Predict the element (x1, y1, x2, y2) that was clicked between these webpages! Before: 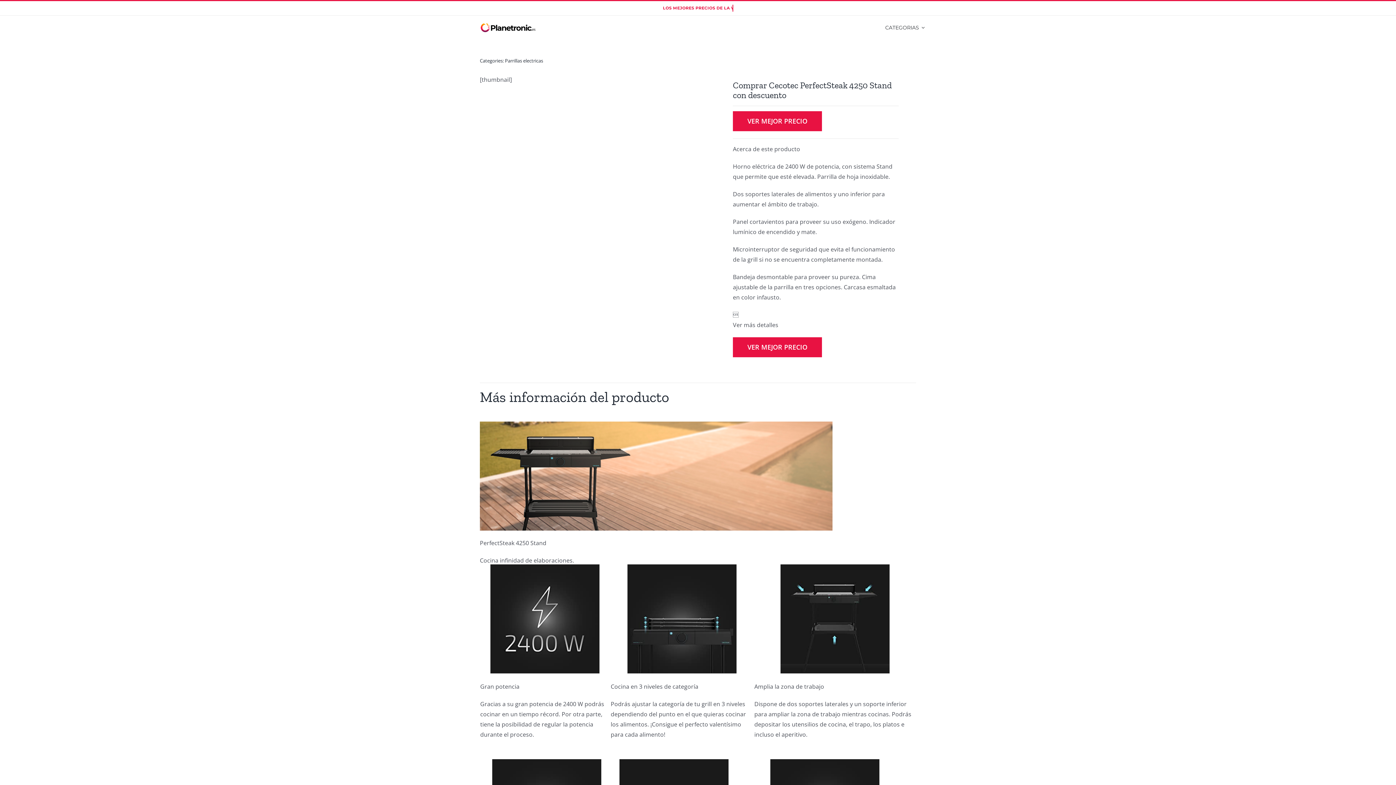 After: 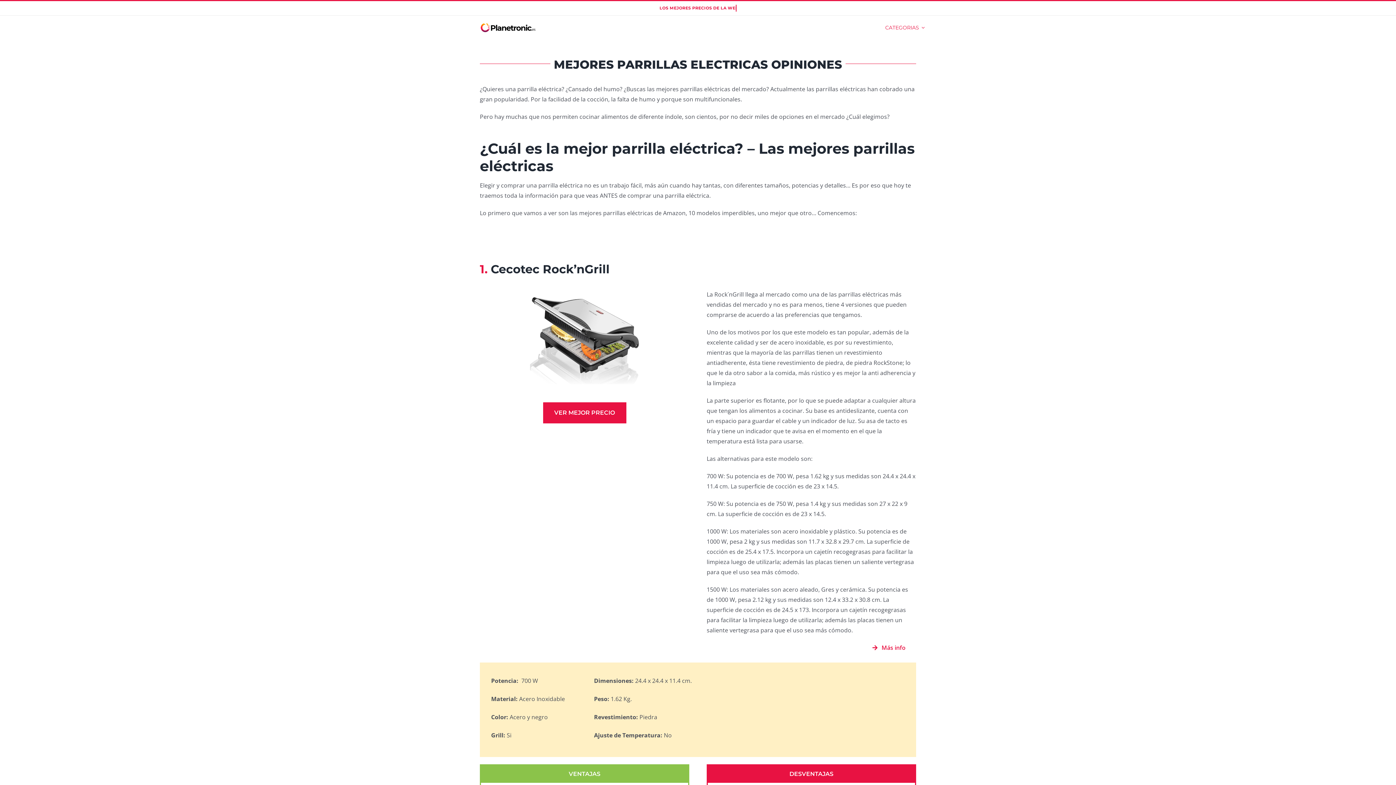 Action: bbox: (505, 57, 543, 64) label: Parrillas electricas